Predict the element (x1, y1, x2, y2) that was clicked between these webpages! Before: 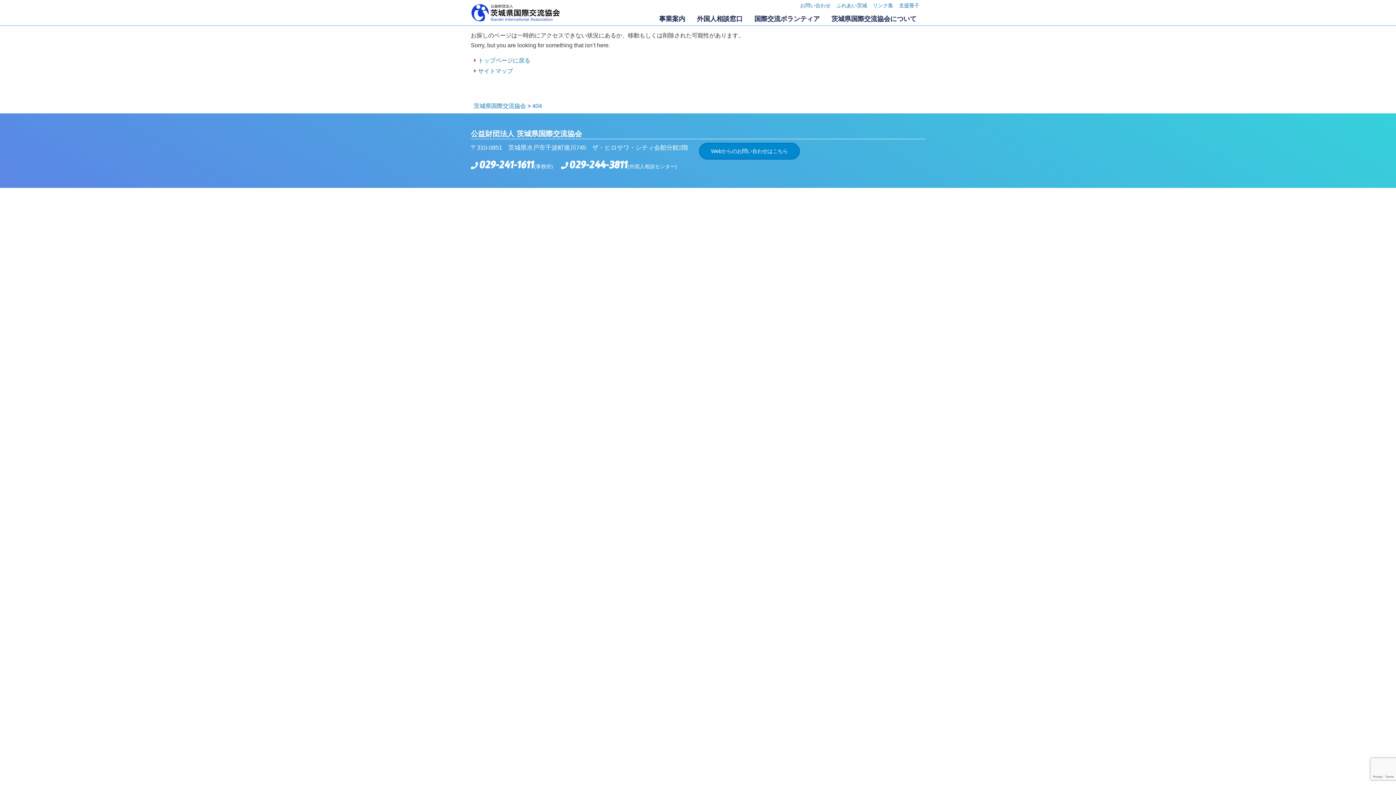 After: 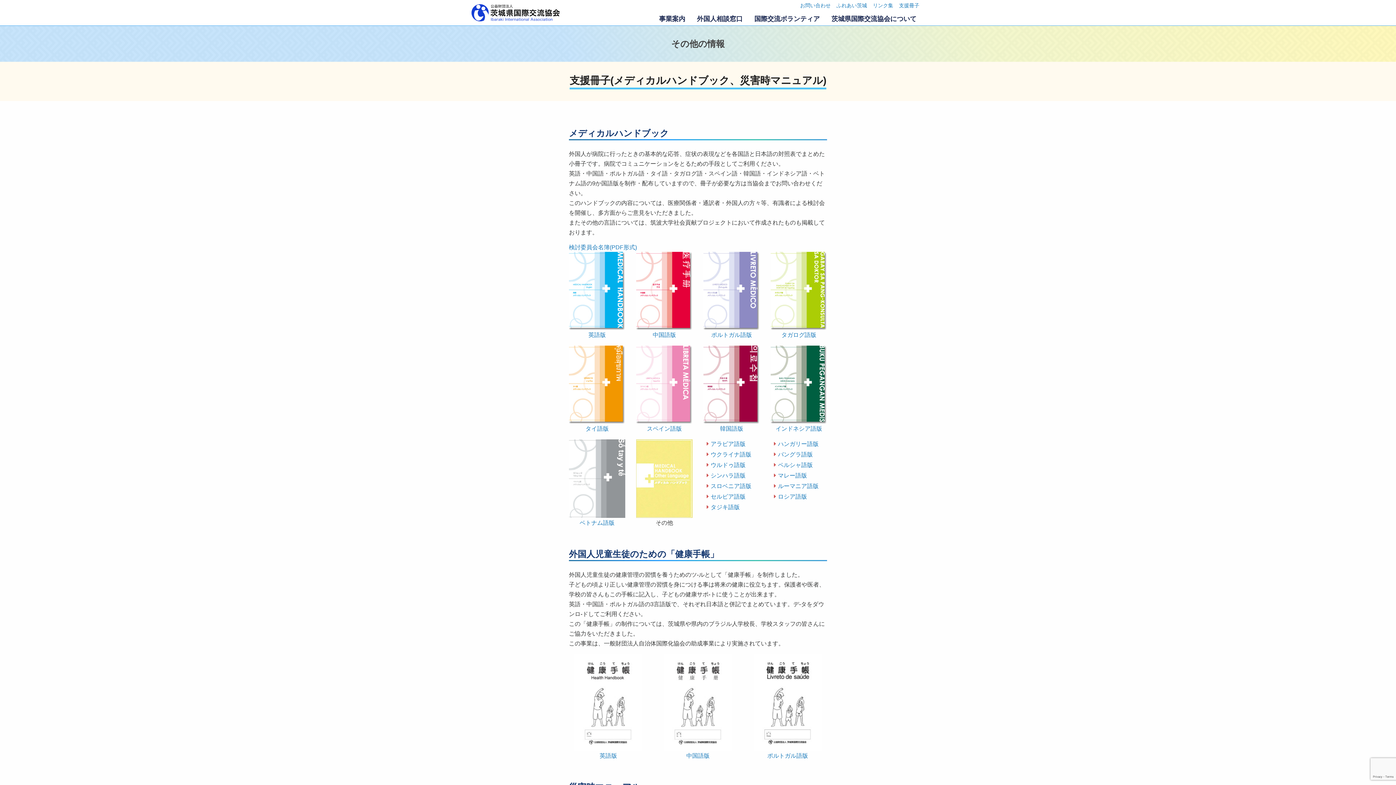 Action: bbox: (896, 0, 922, 10) label: 支援冊子